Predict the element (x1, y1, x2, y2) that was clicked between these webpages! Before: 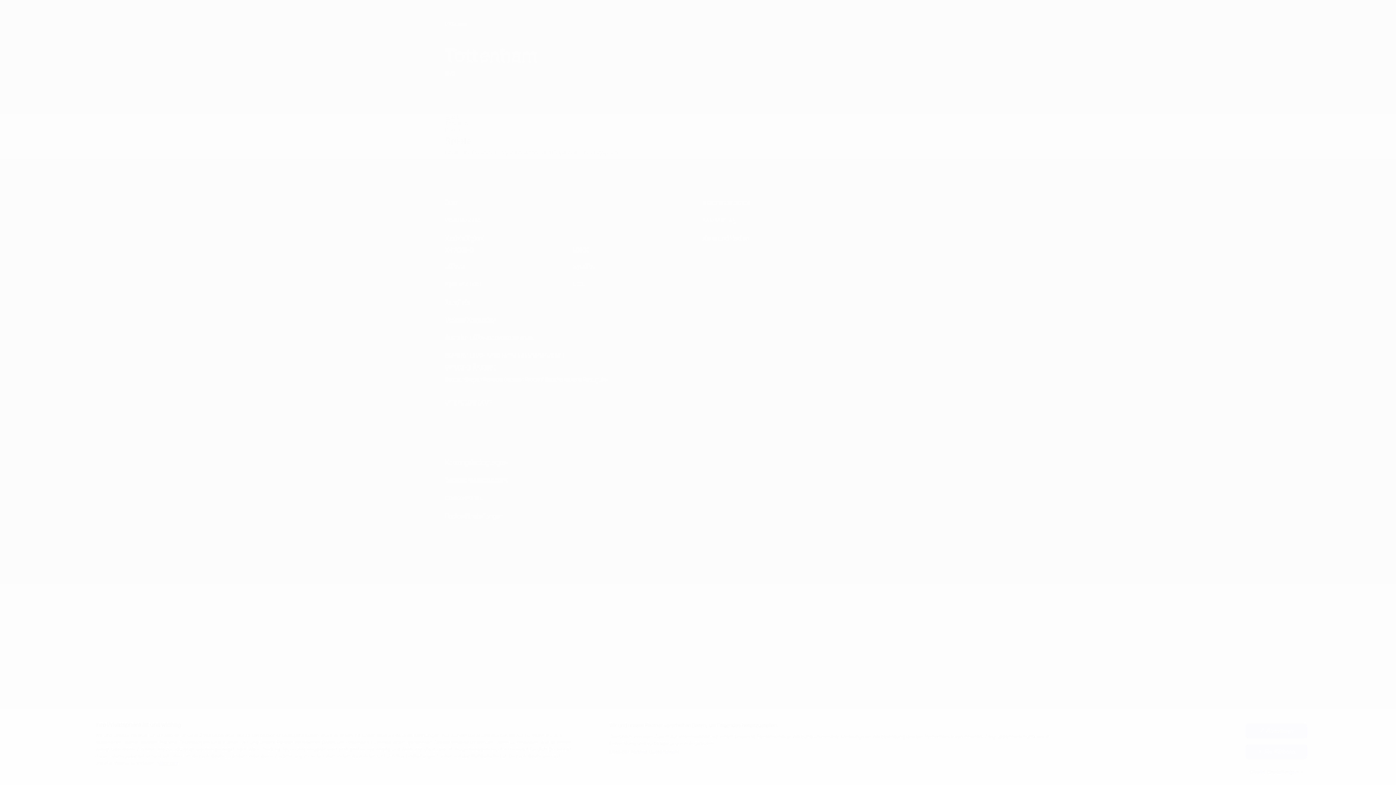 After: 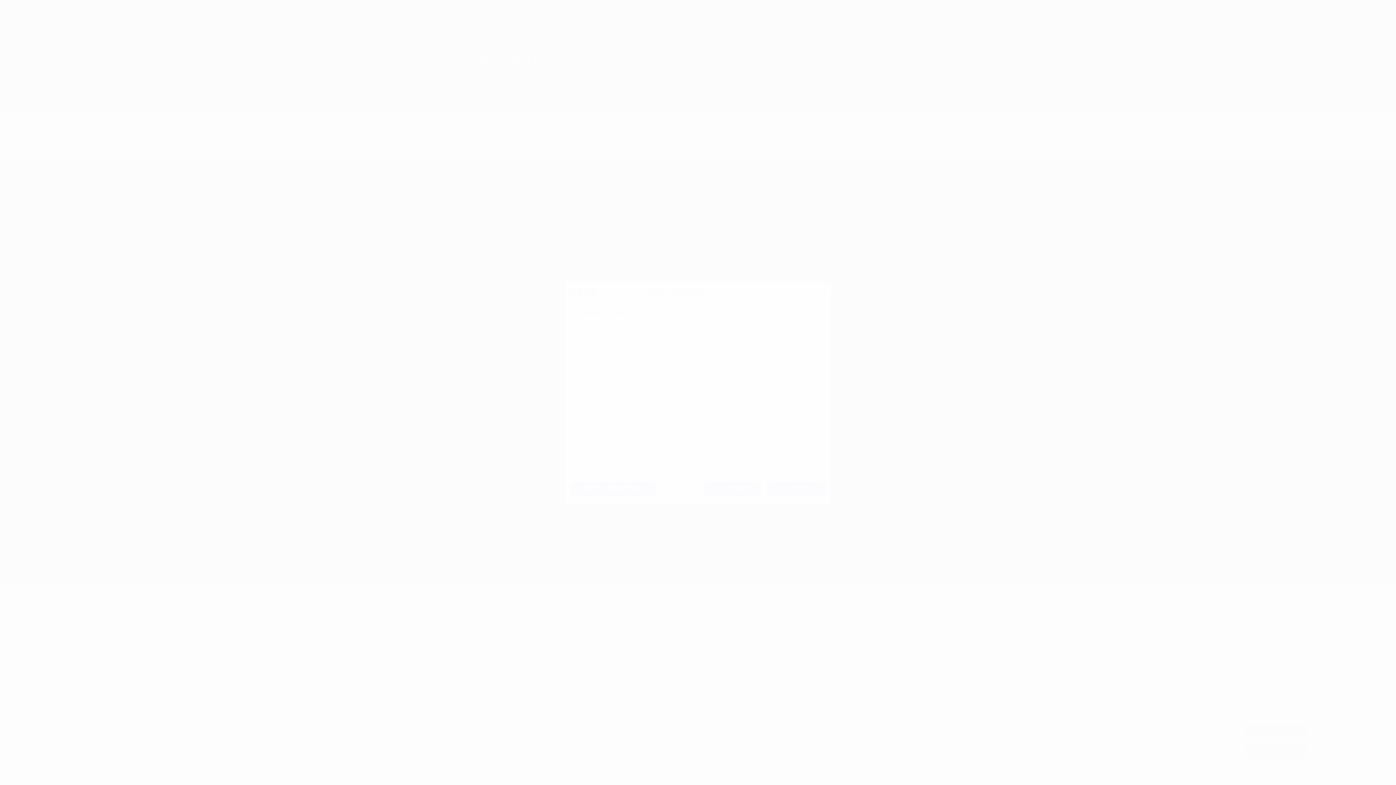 Action: bbox: (609, 749, 680, 755) label: Liste der Partner (Lieferanten)